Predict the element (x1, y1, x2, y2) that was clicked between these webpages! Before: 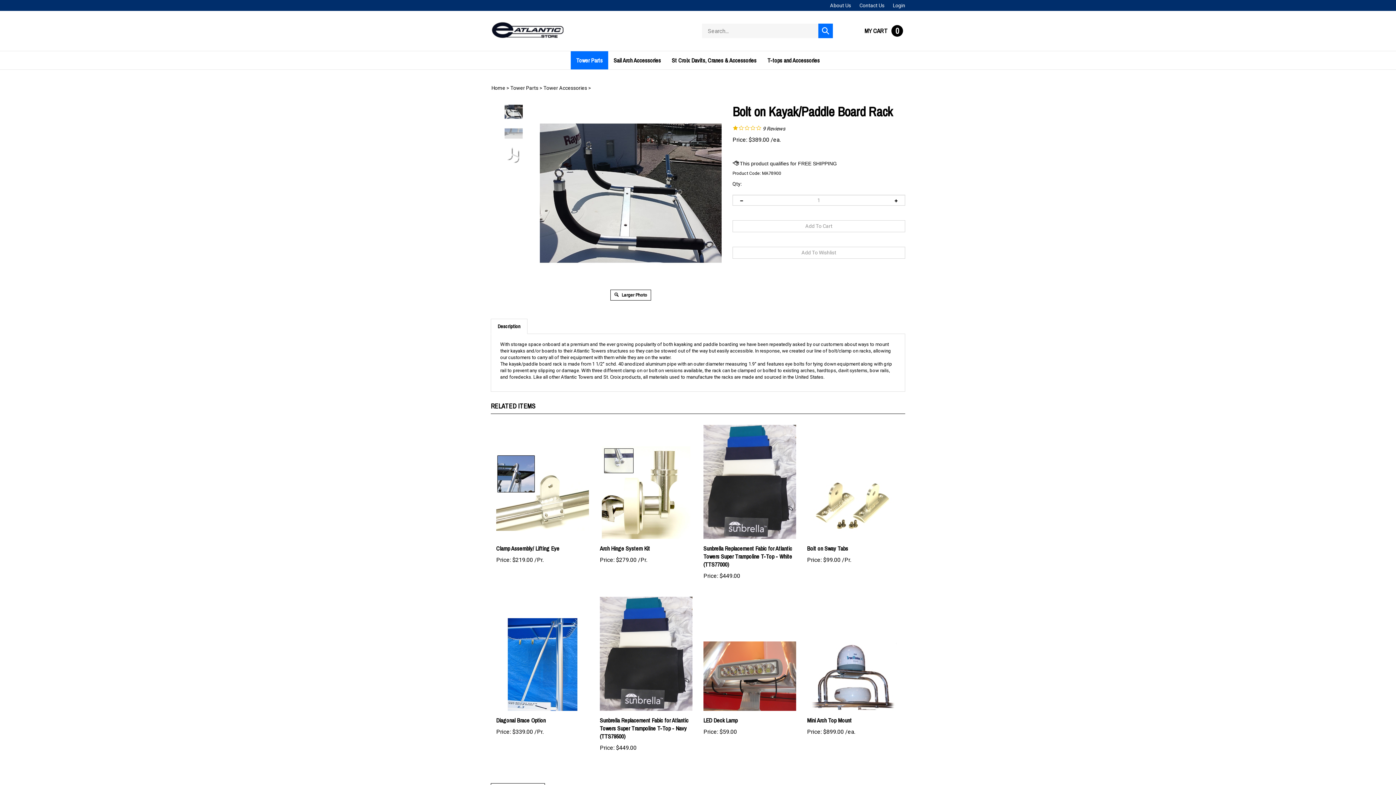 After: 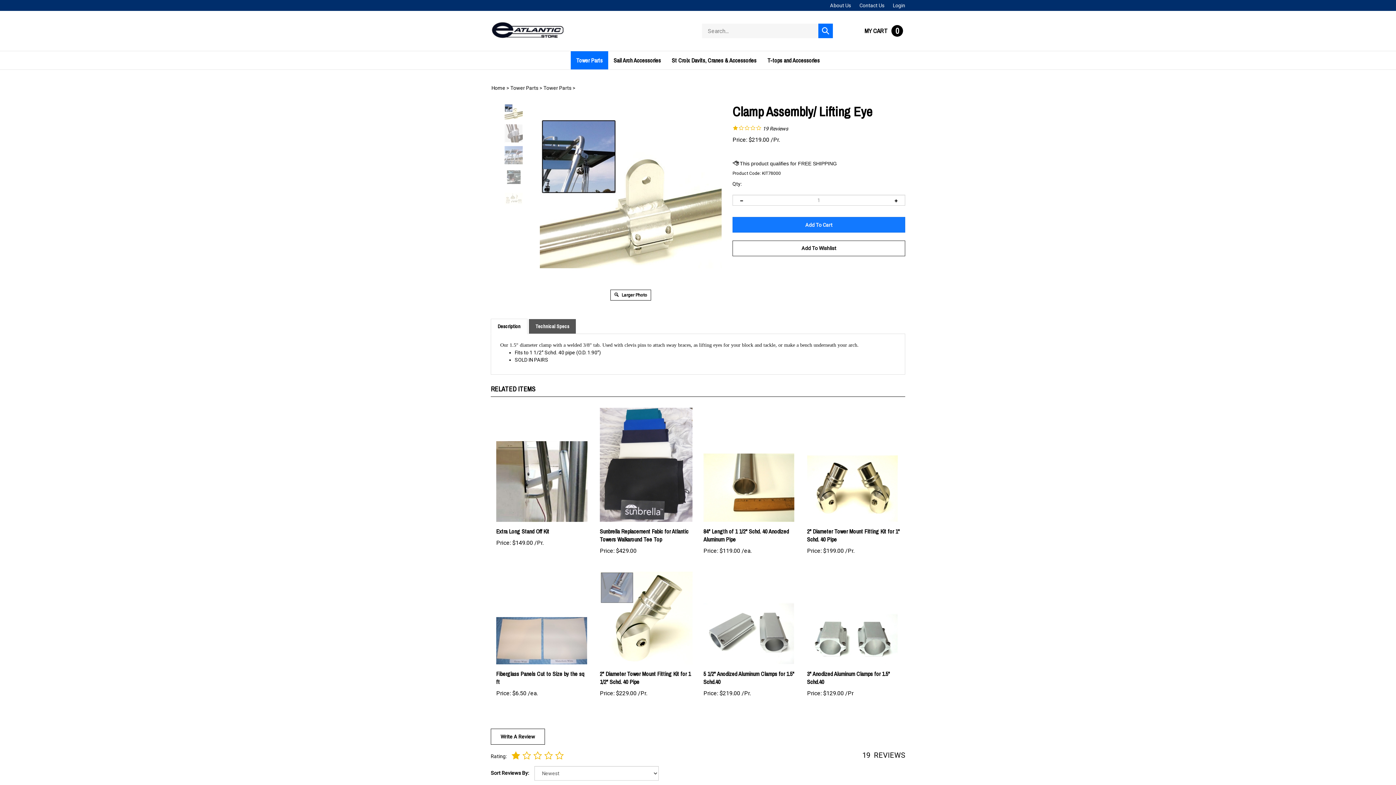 Action: bbox: (496, 544, 559, 552) label: Clamp Assembly/ Lifting Eye